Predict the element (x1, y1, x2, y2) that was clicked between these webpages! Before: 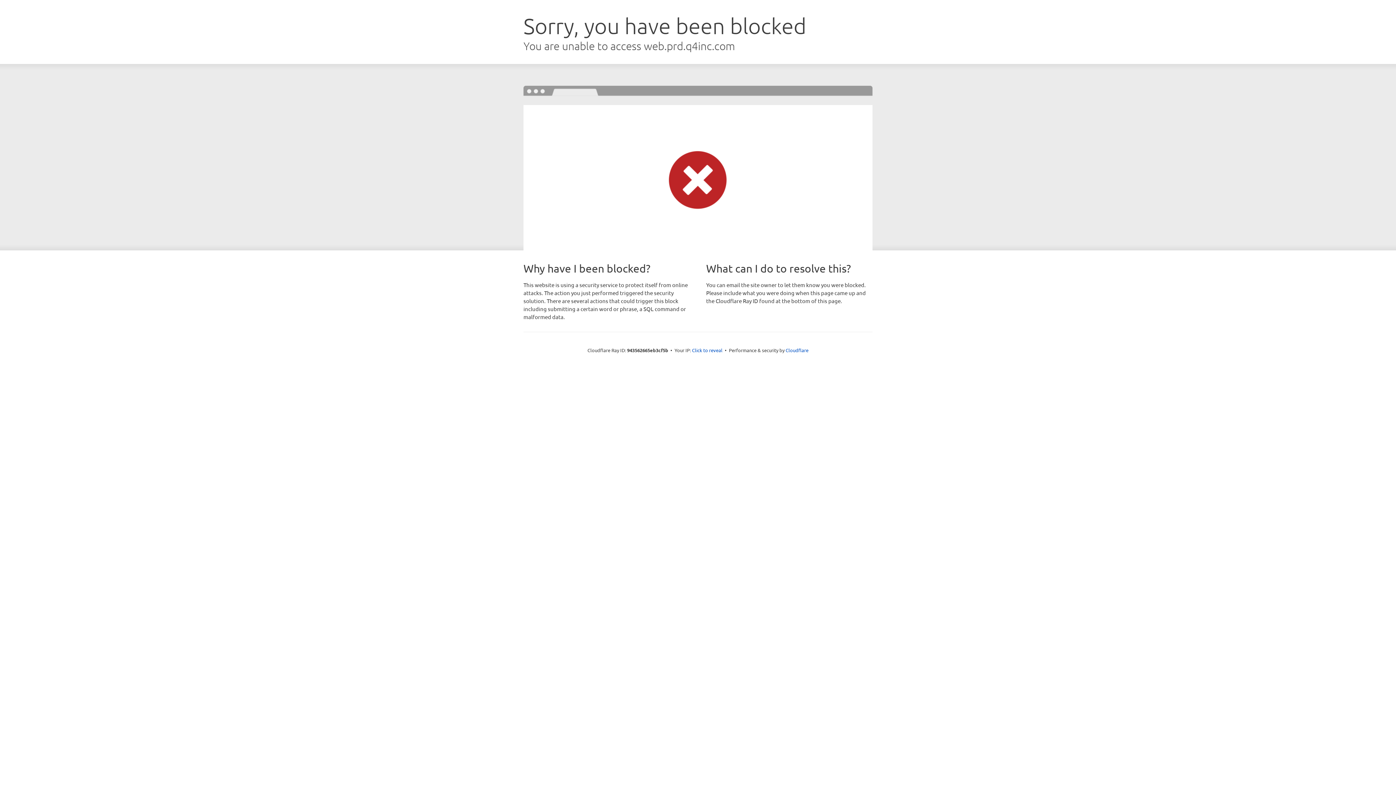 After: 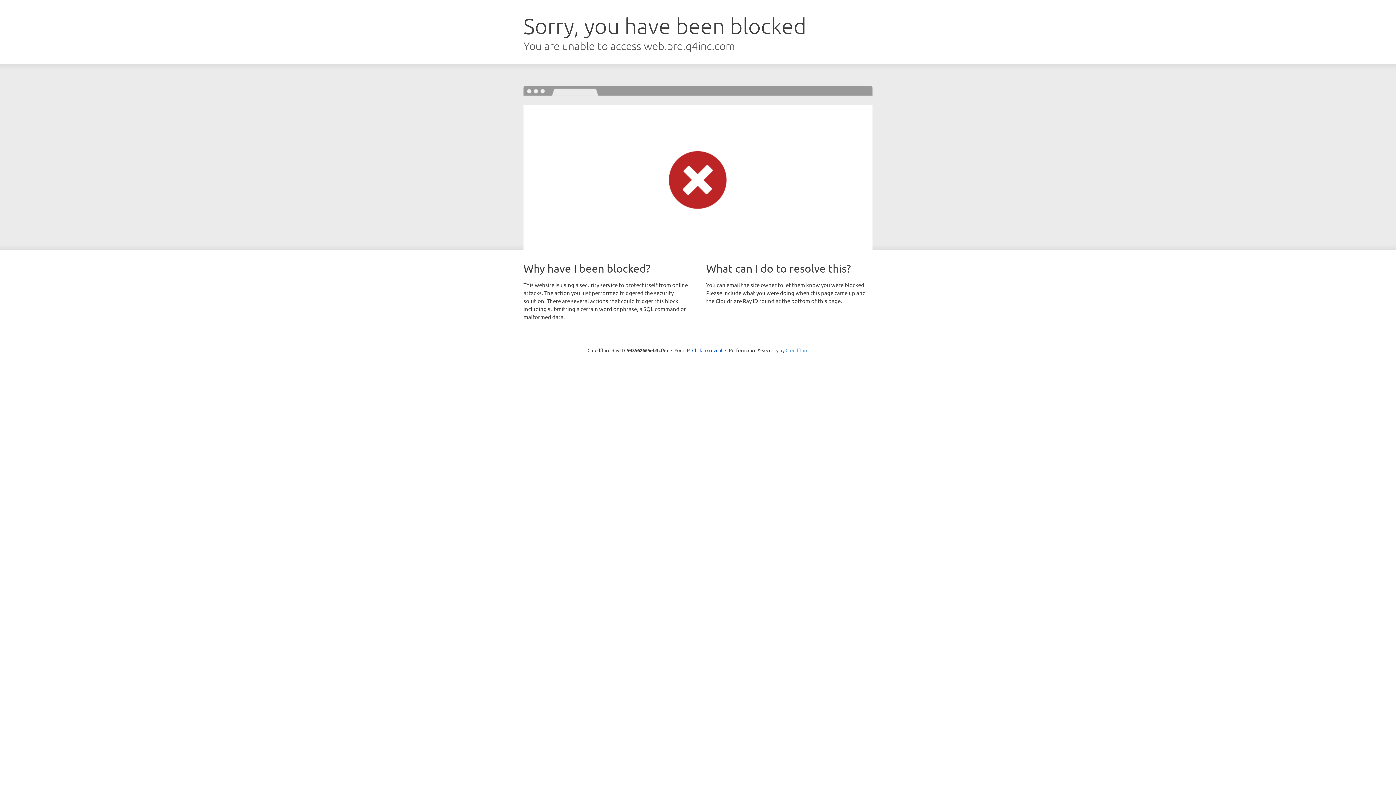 Action: bbox: (785, 347, 808, 353) label: Cloudflare